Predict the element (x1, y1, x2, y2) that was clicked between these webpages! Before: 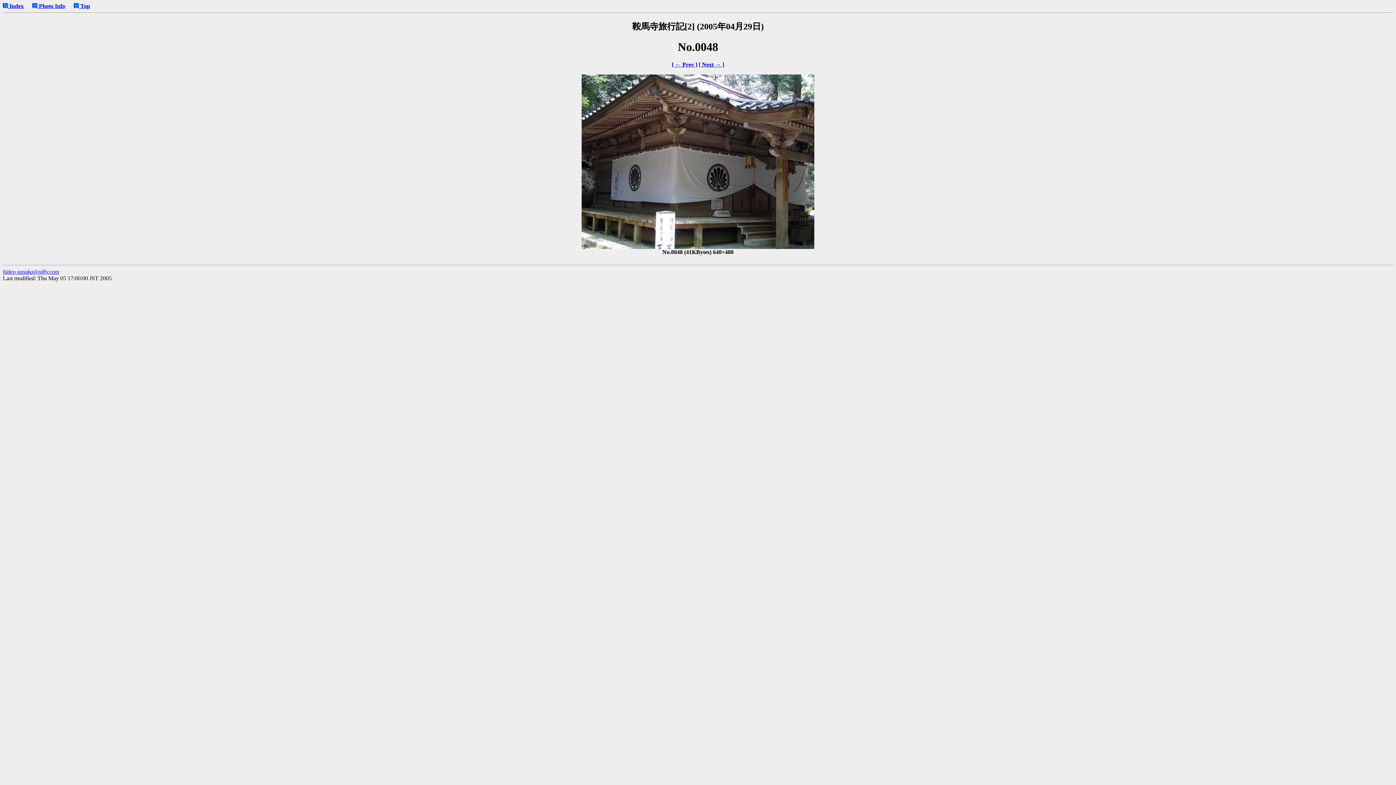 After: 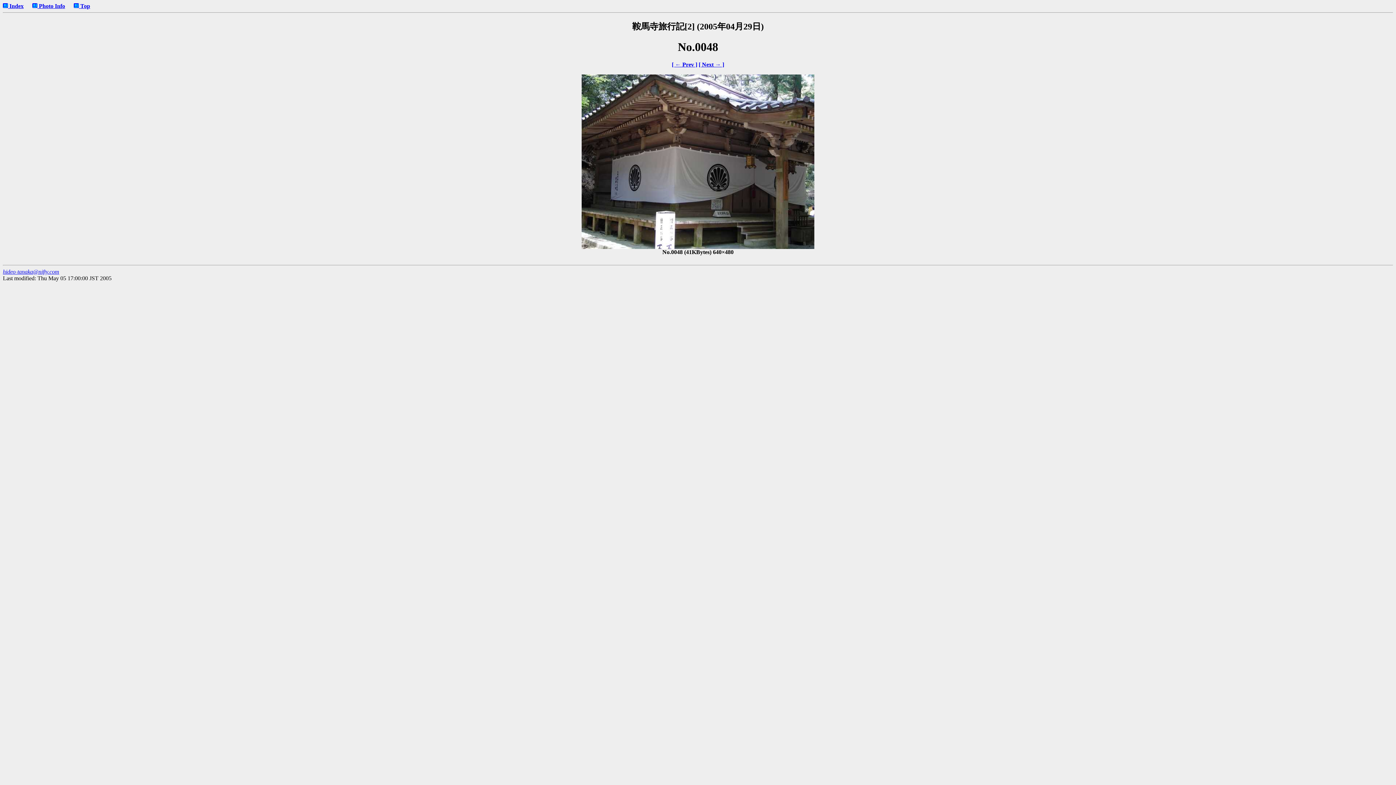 Action: bbox: (2, 268, 59, 274) label: hideo-tanaka@nifty.com